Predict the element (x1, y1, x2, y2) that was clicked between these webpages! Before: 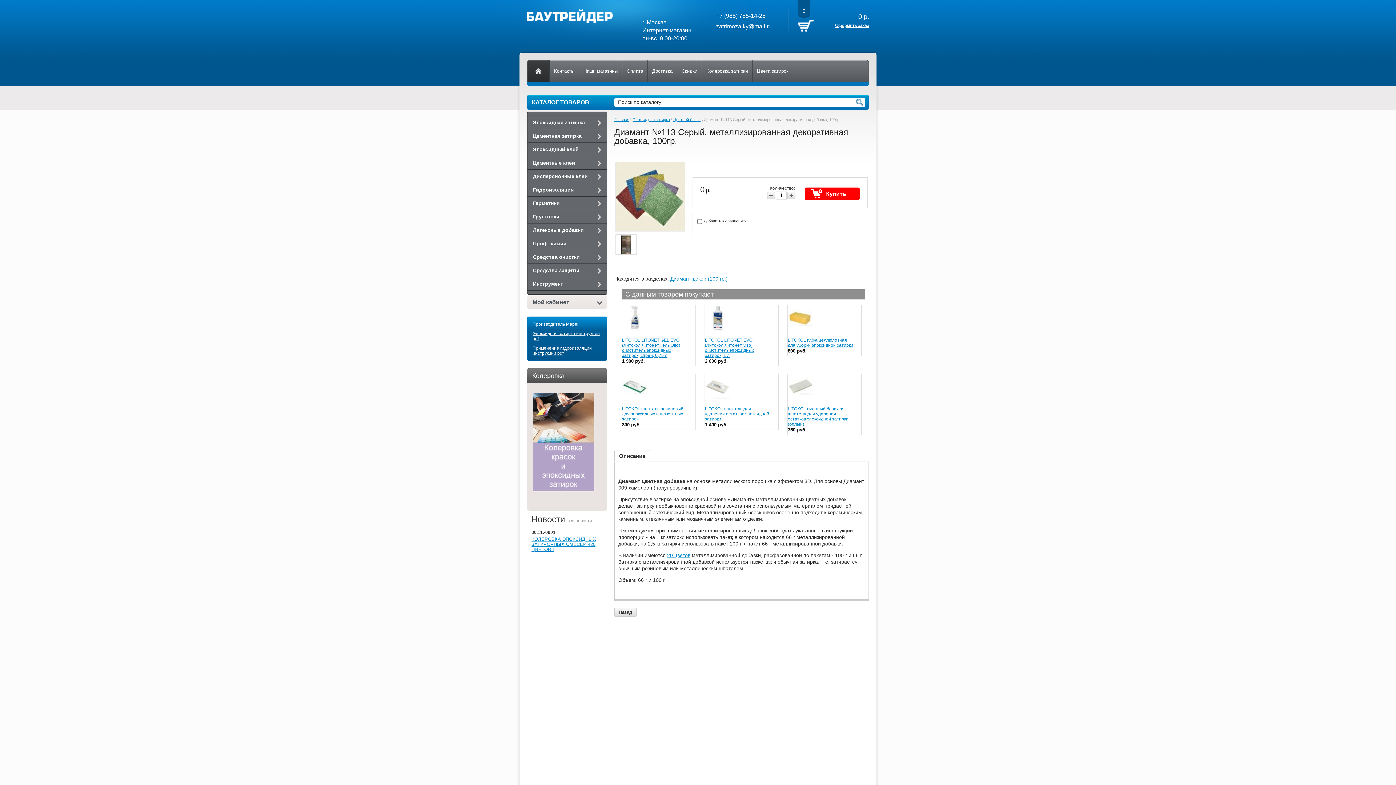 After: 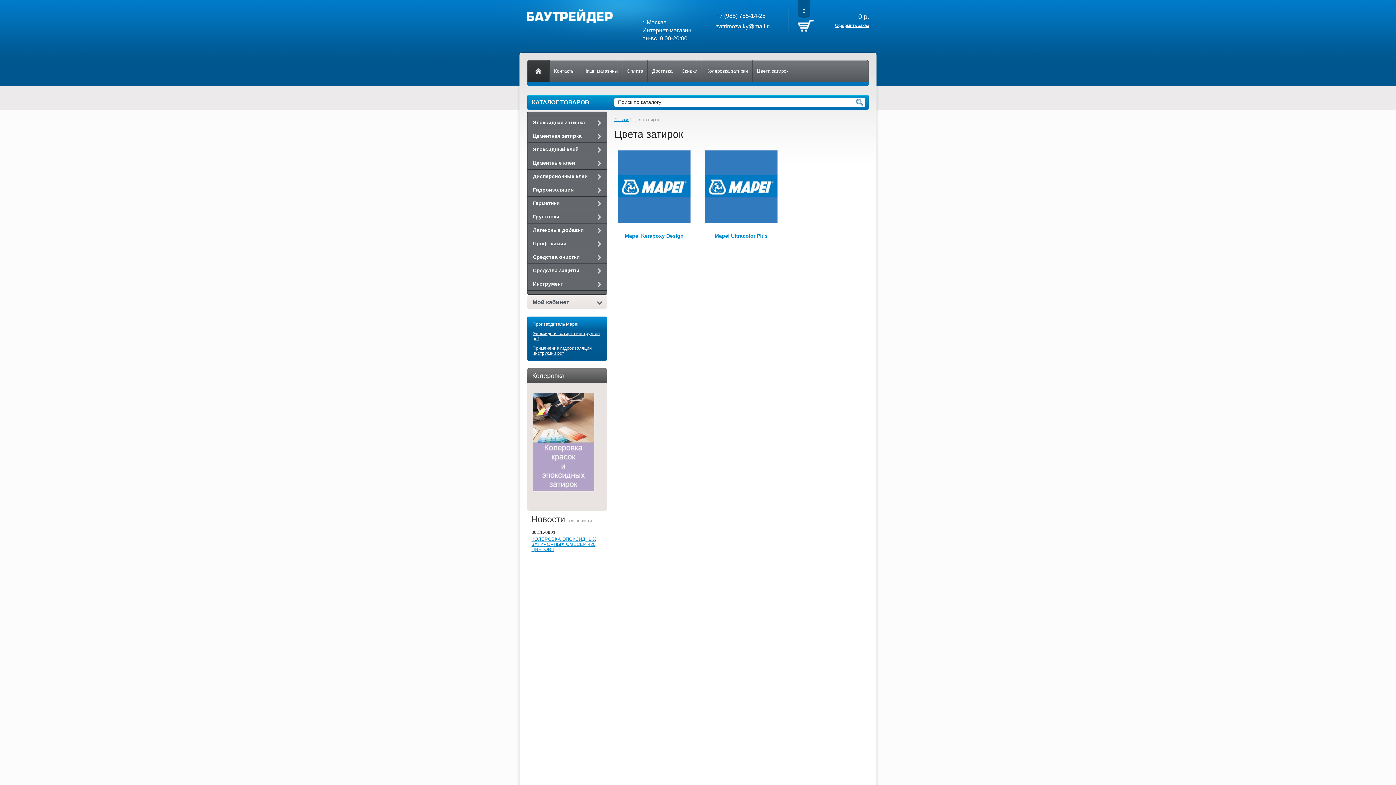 Action: label: Цвета затирок bbox: (752, 60, 793, 82)